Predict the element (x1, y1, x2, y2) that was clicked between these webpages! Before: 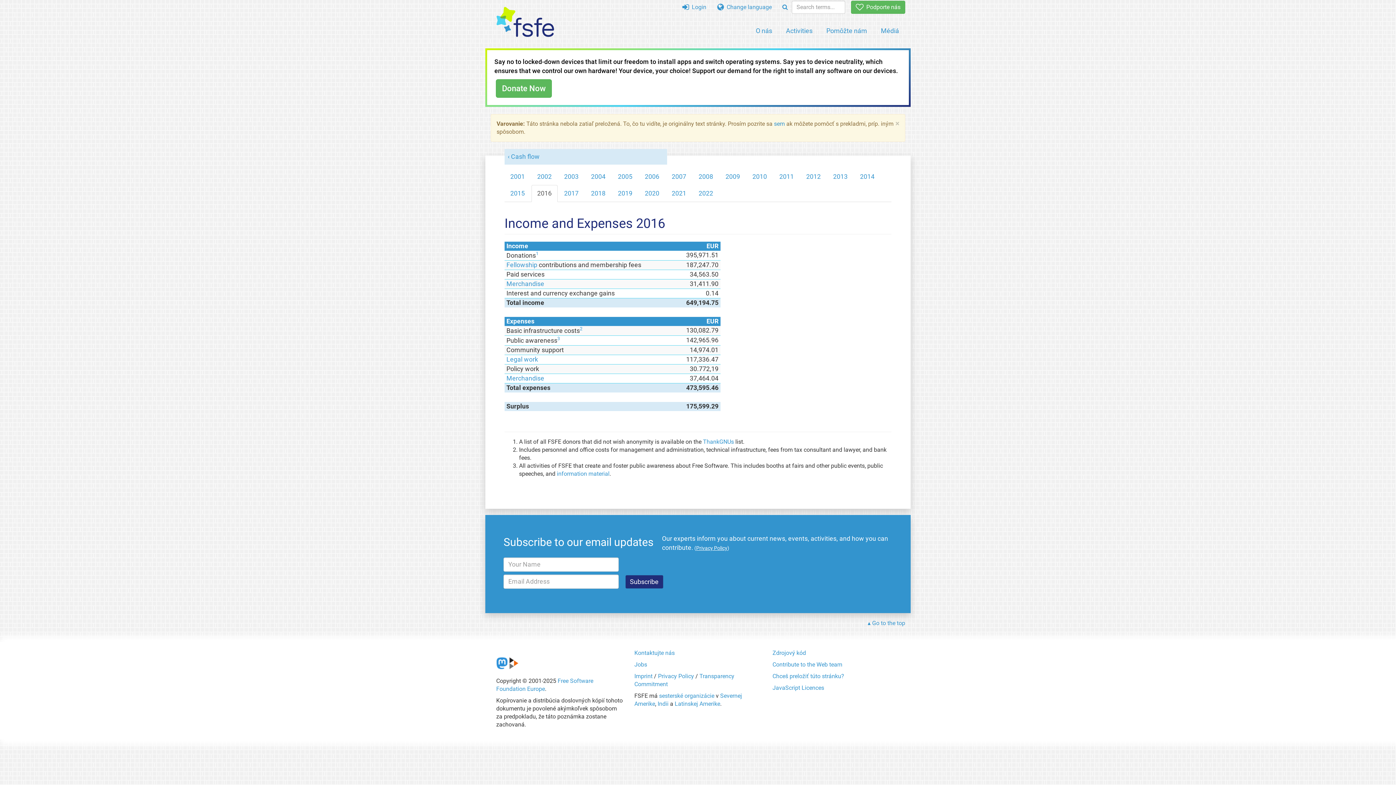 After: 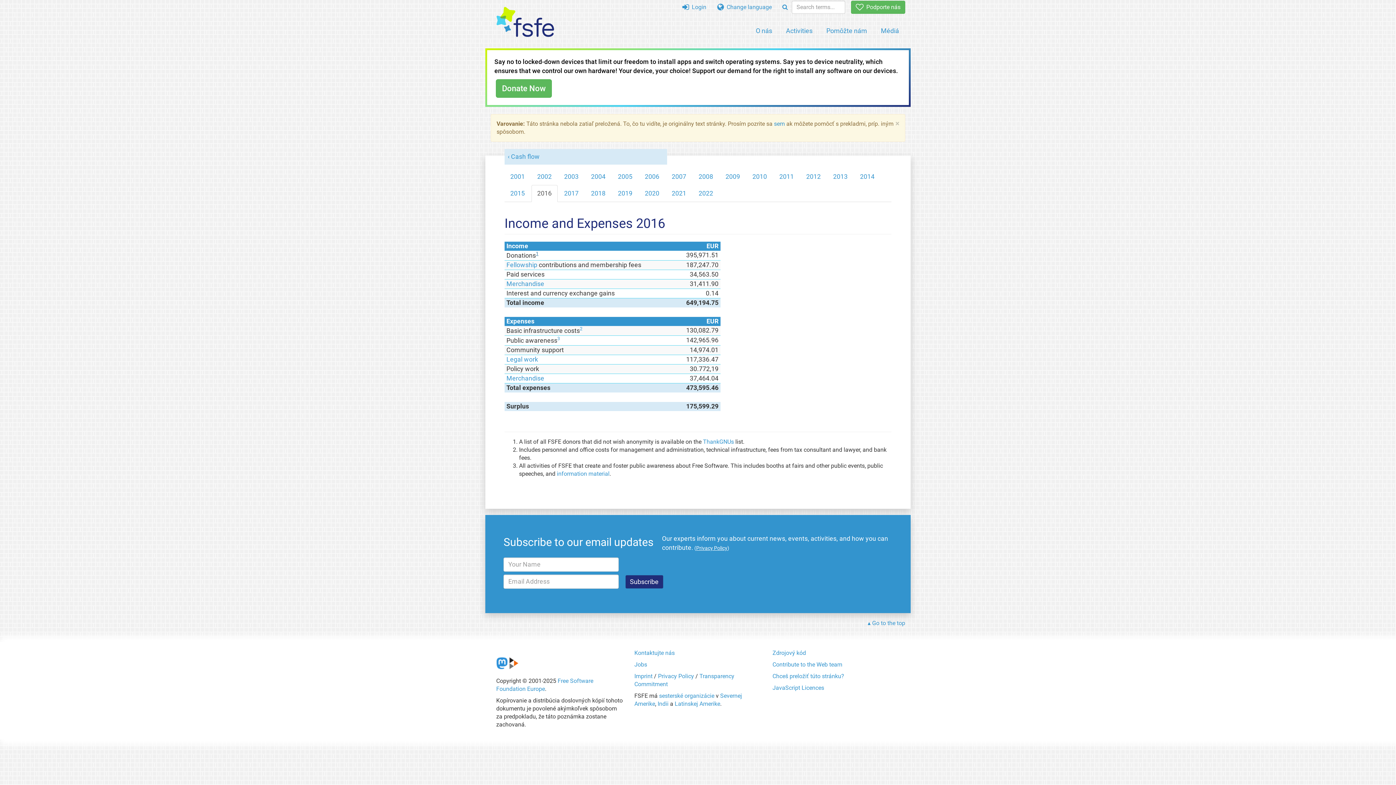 Action: bbox: (536, 251, 538, 256) label: 1